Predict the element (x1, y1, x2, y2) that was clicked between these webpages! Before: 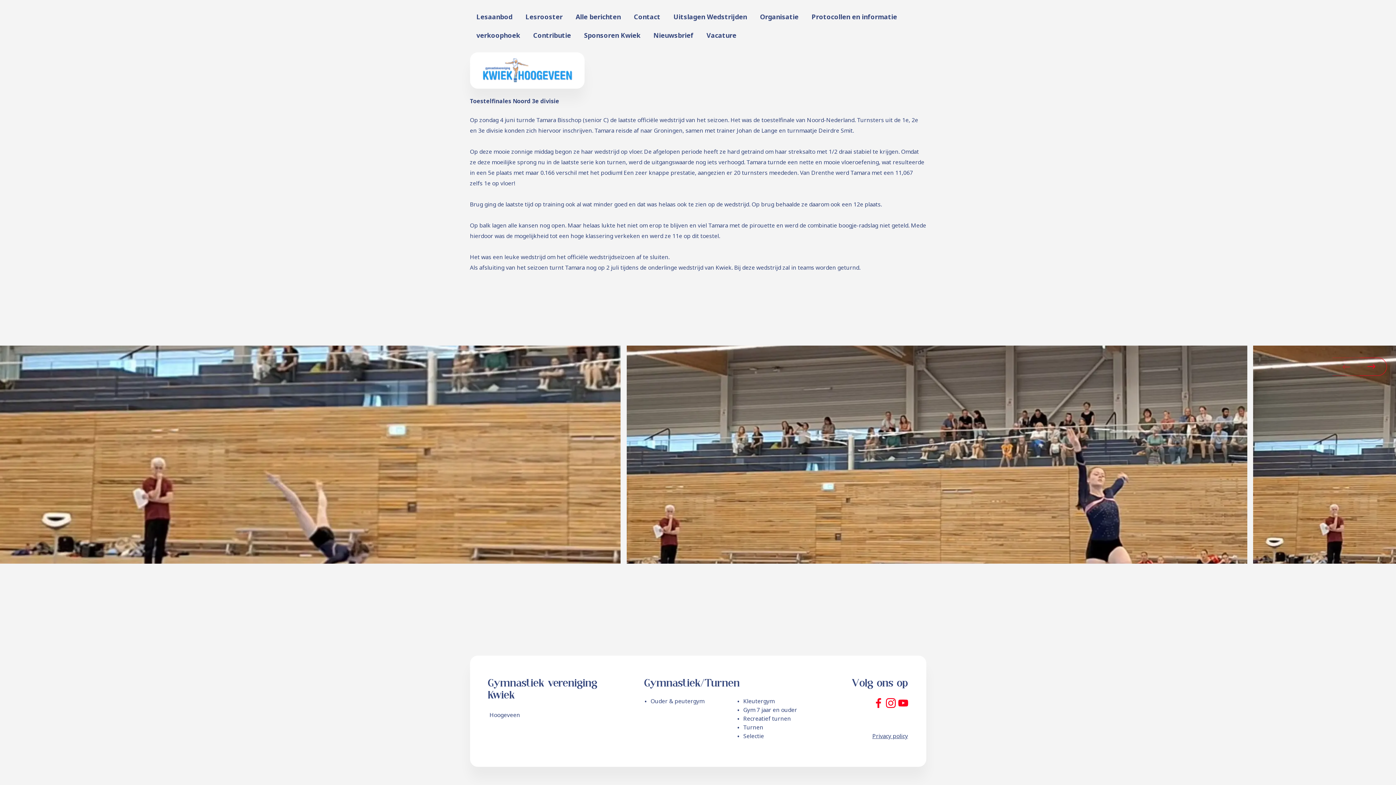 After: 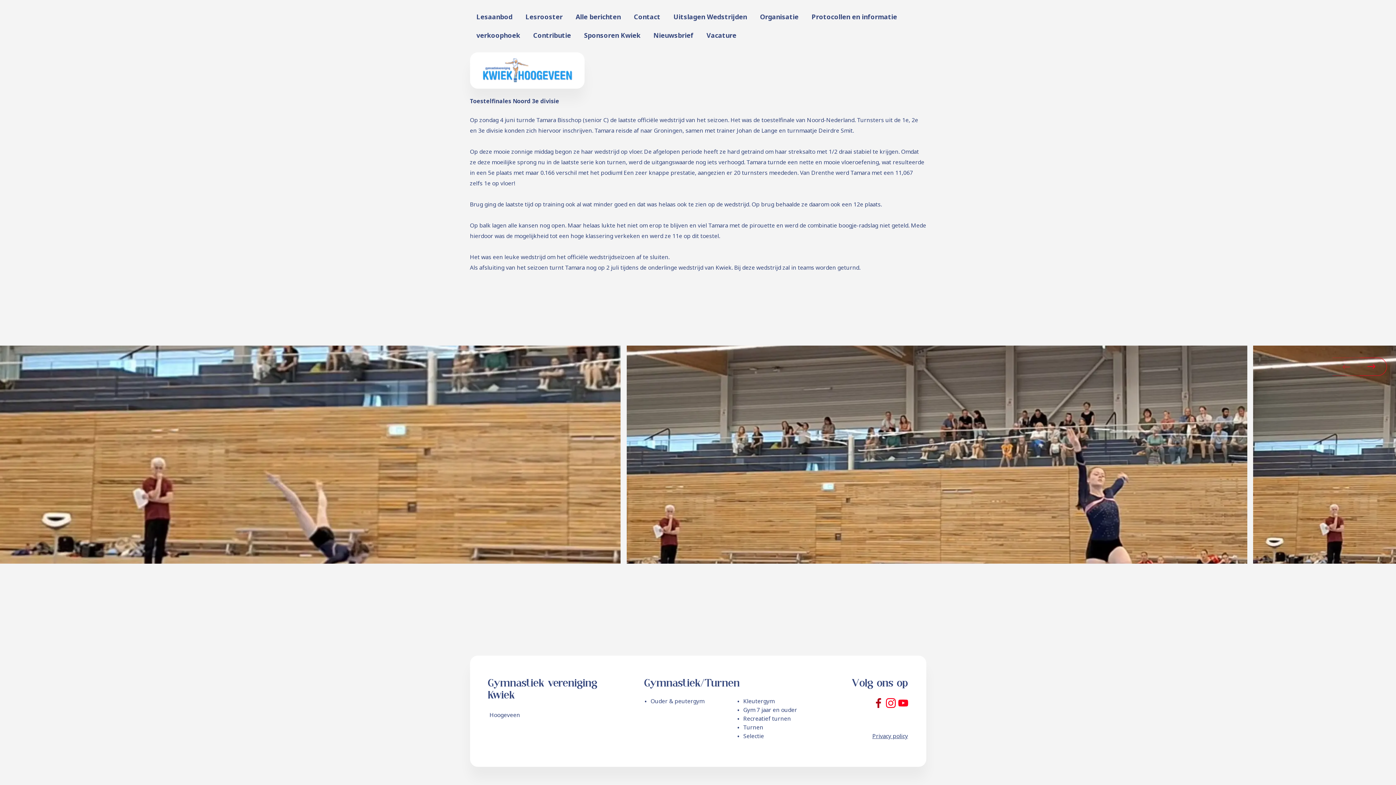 Action: bbox: (873, 698, 883, 708)